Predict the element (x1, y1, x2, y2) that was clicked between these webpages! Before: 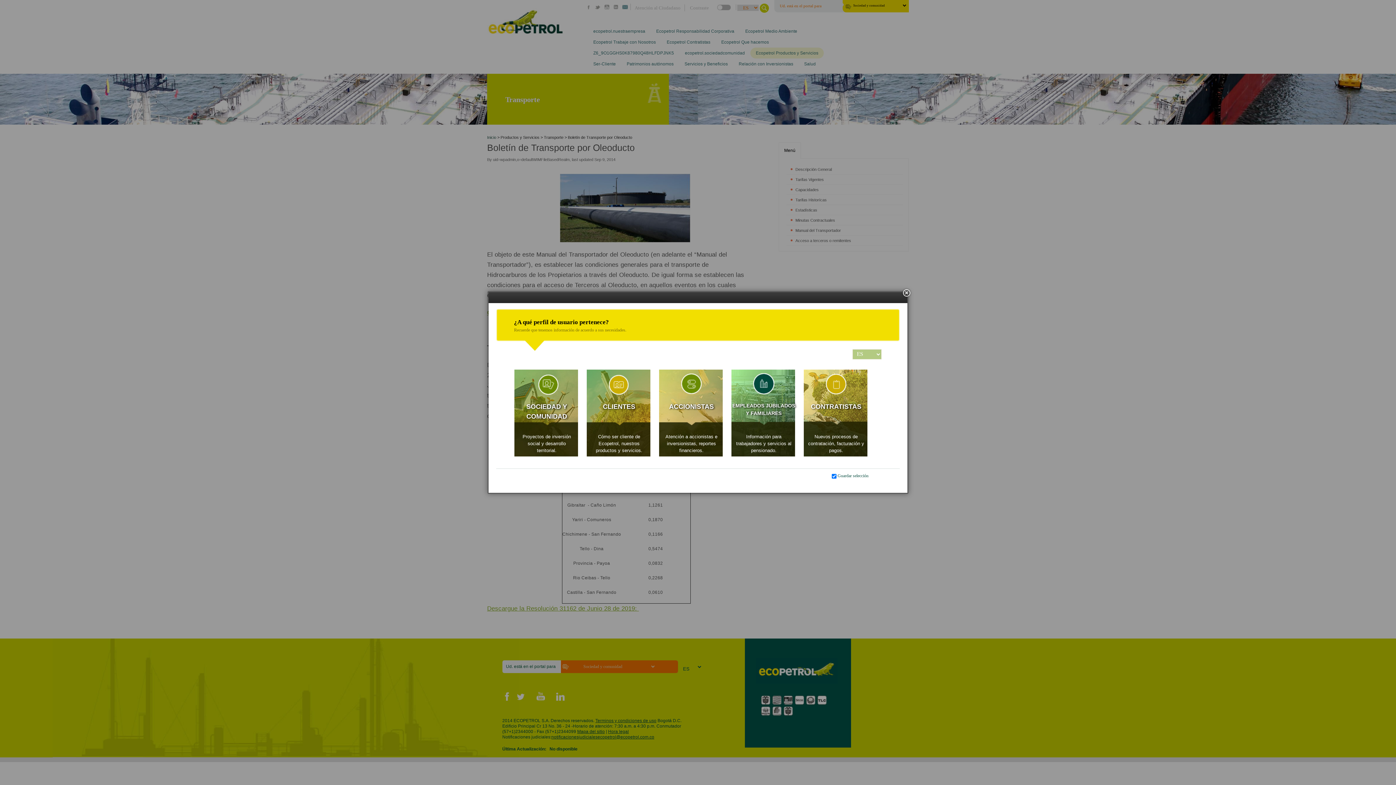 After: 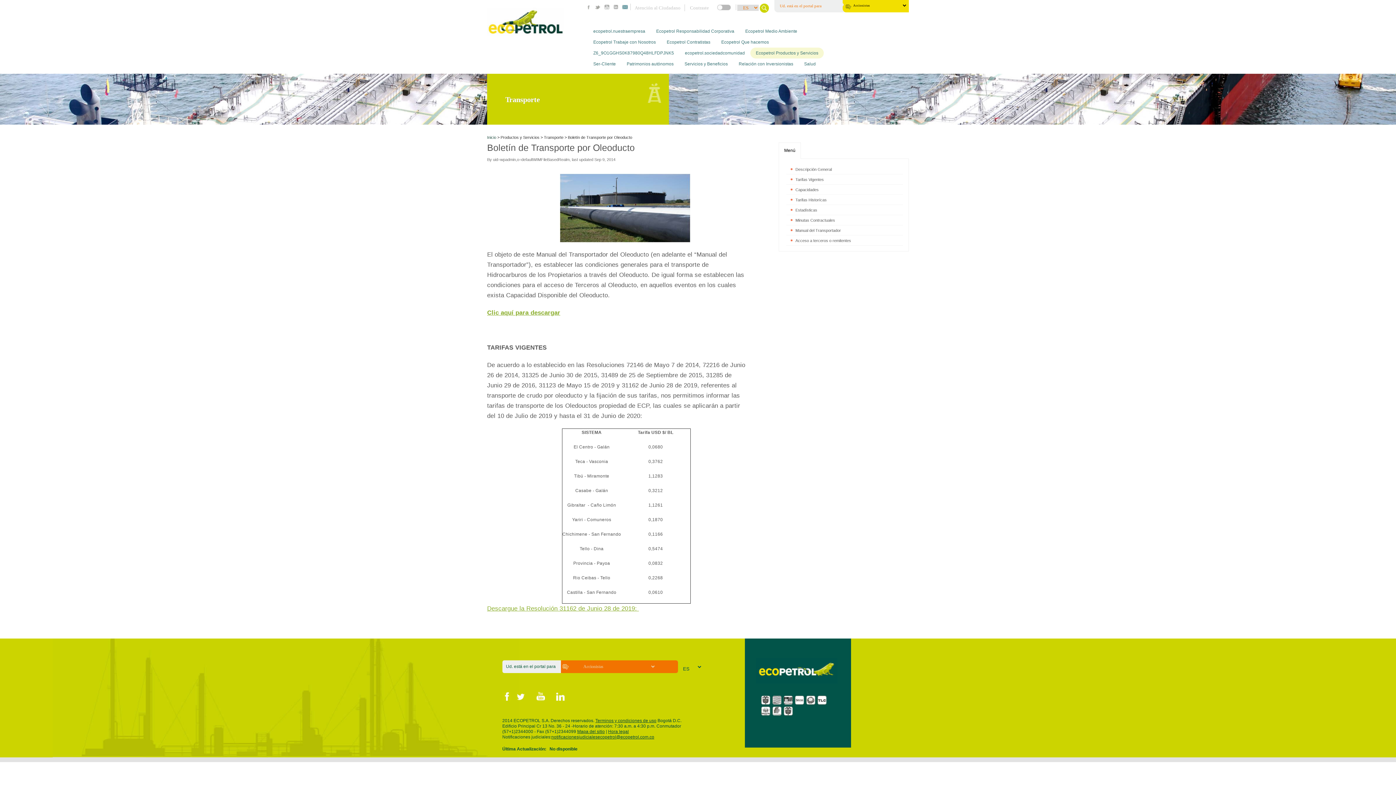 Action: bbox: (659, 369, 724, 454) label: ACCIONISTAS
Atención a accionistas e inversionistas, reportes financieros.